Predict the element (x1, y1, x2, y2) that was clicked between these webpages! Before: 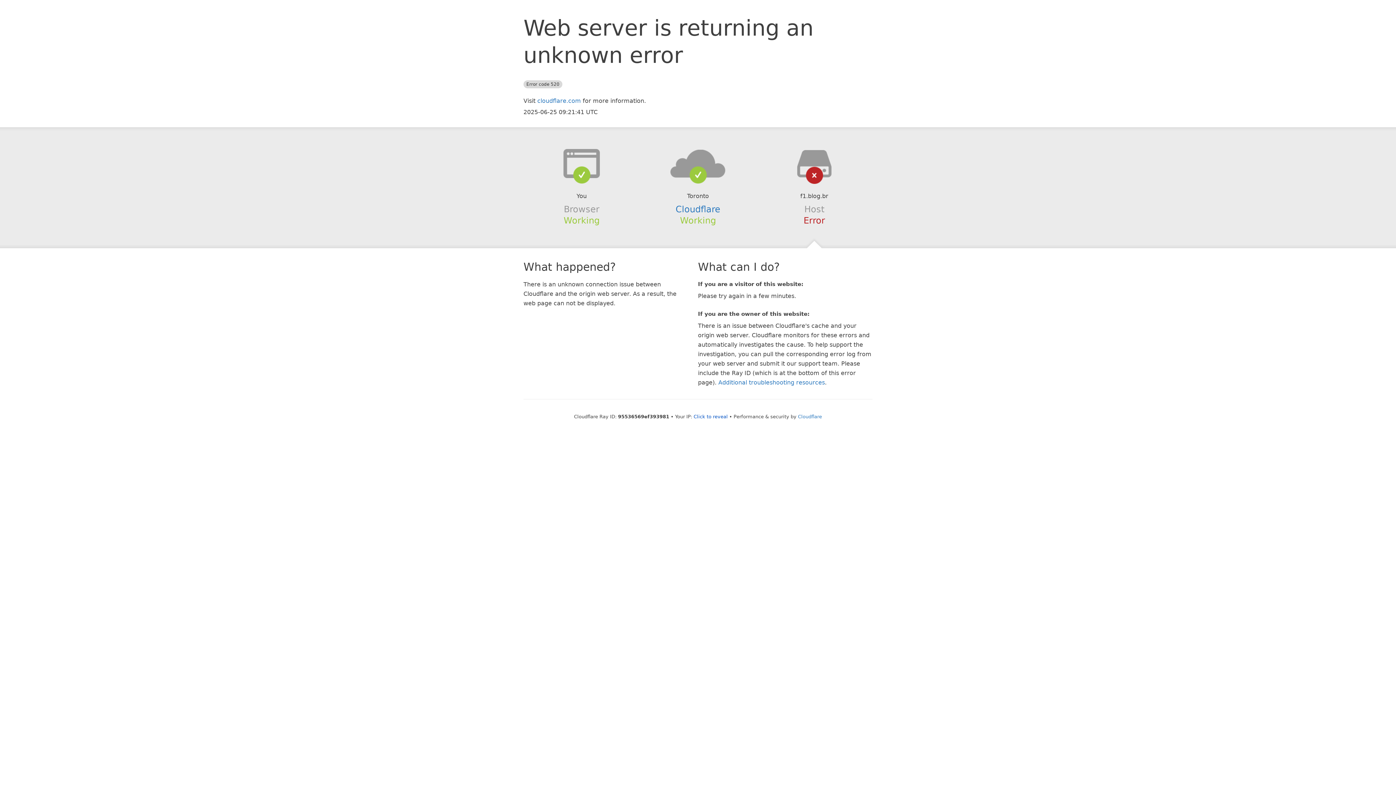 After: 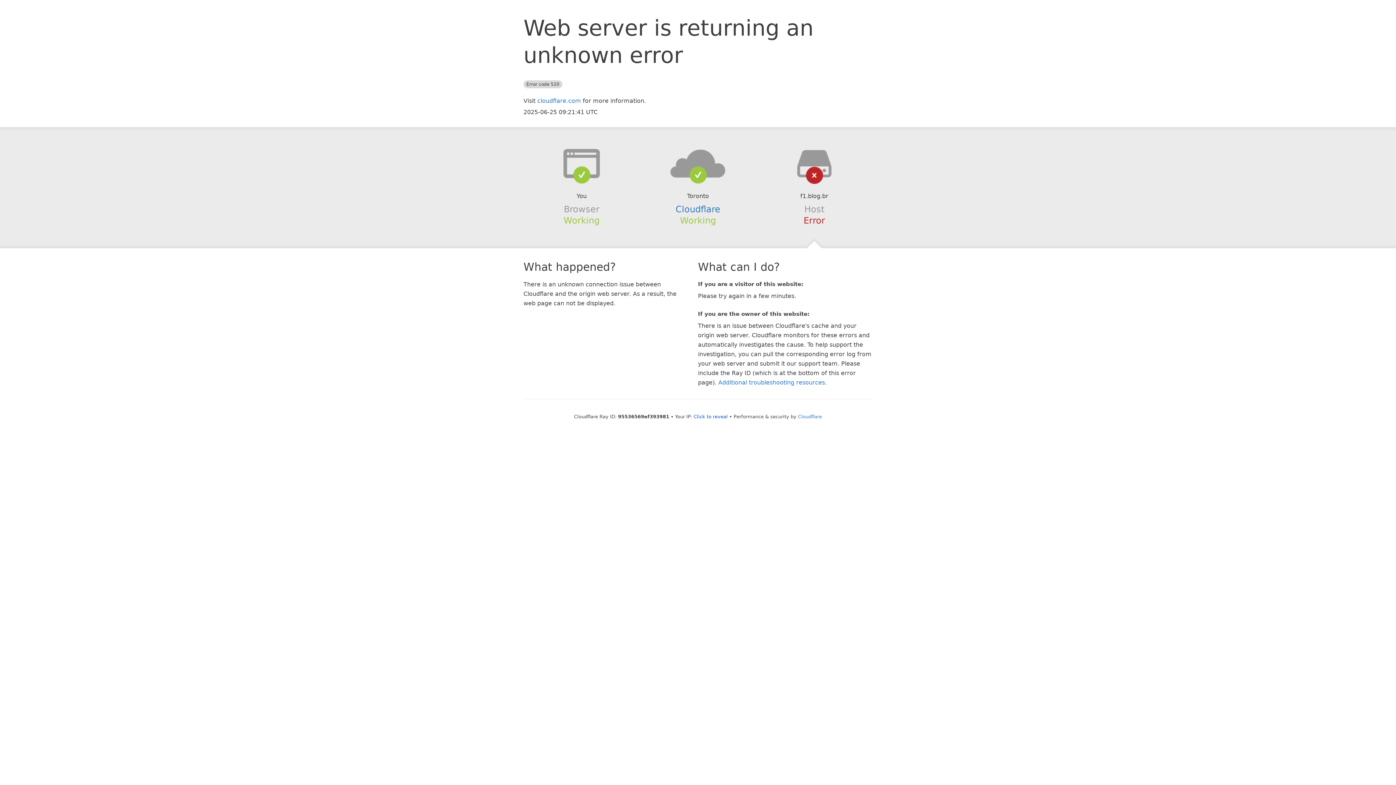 Action: bbox: (639, 148, 756, 178)